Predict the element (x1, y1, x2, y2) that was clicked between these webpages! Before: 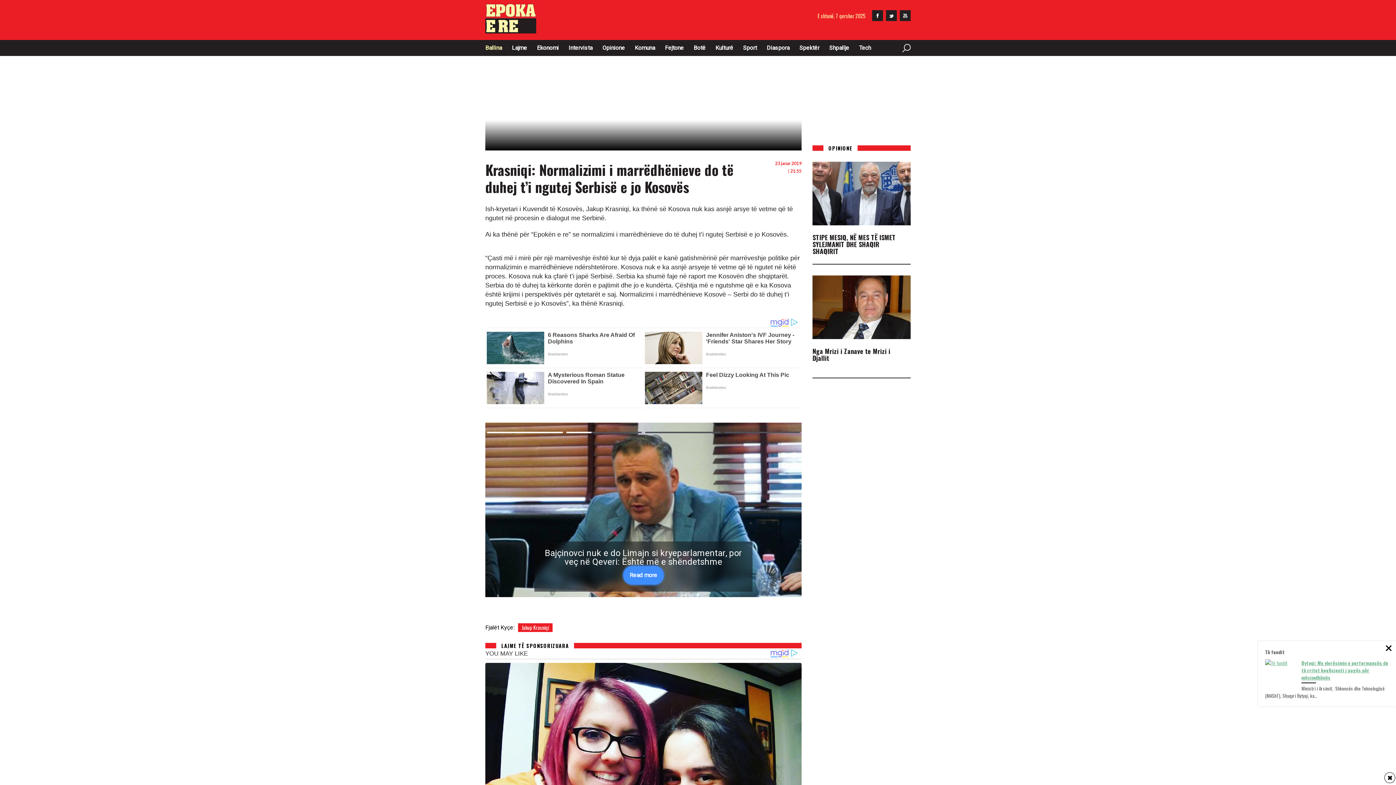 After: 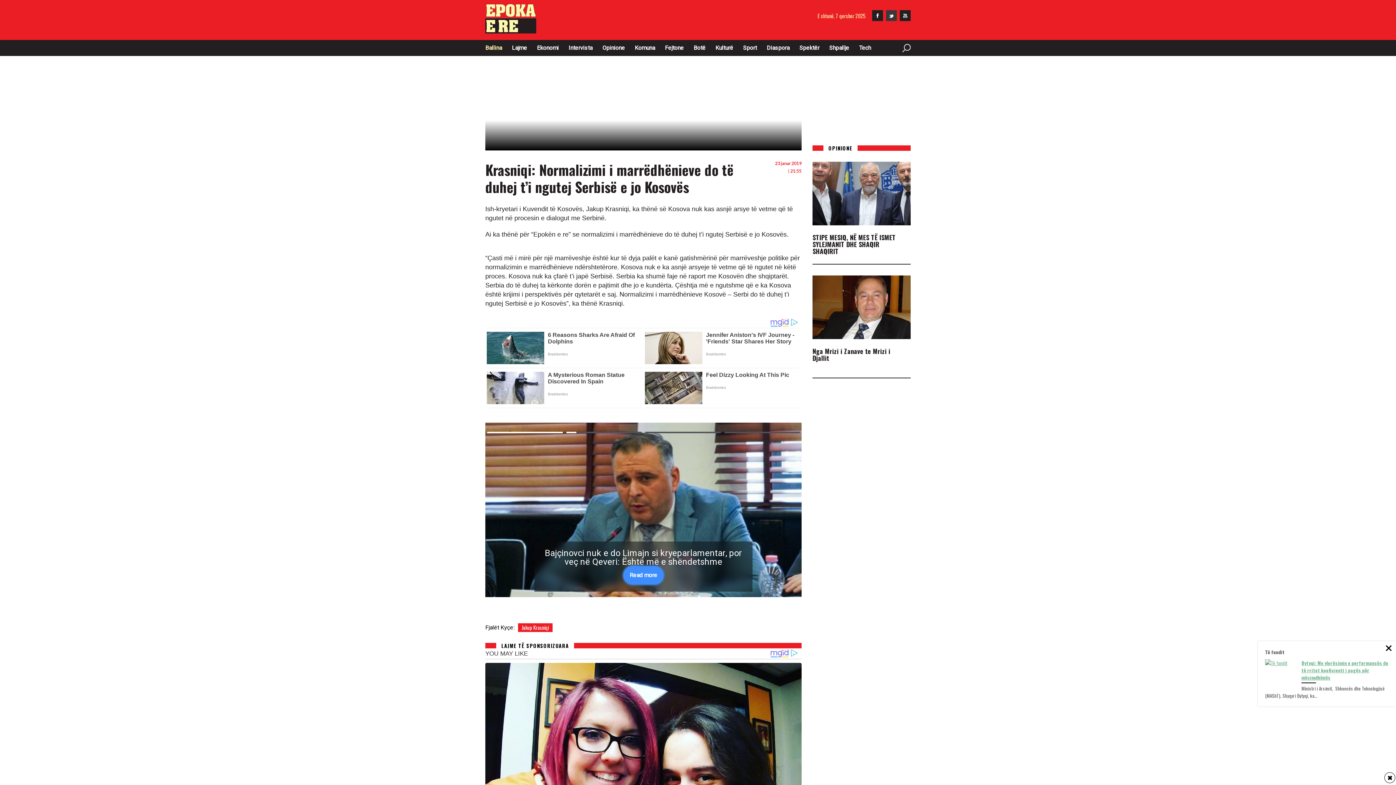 Action: bbox: (886, 10, 897, 21)